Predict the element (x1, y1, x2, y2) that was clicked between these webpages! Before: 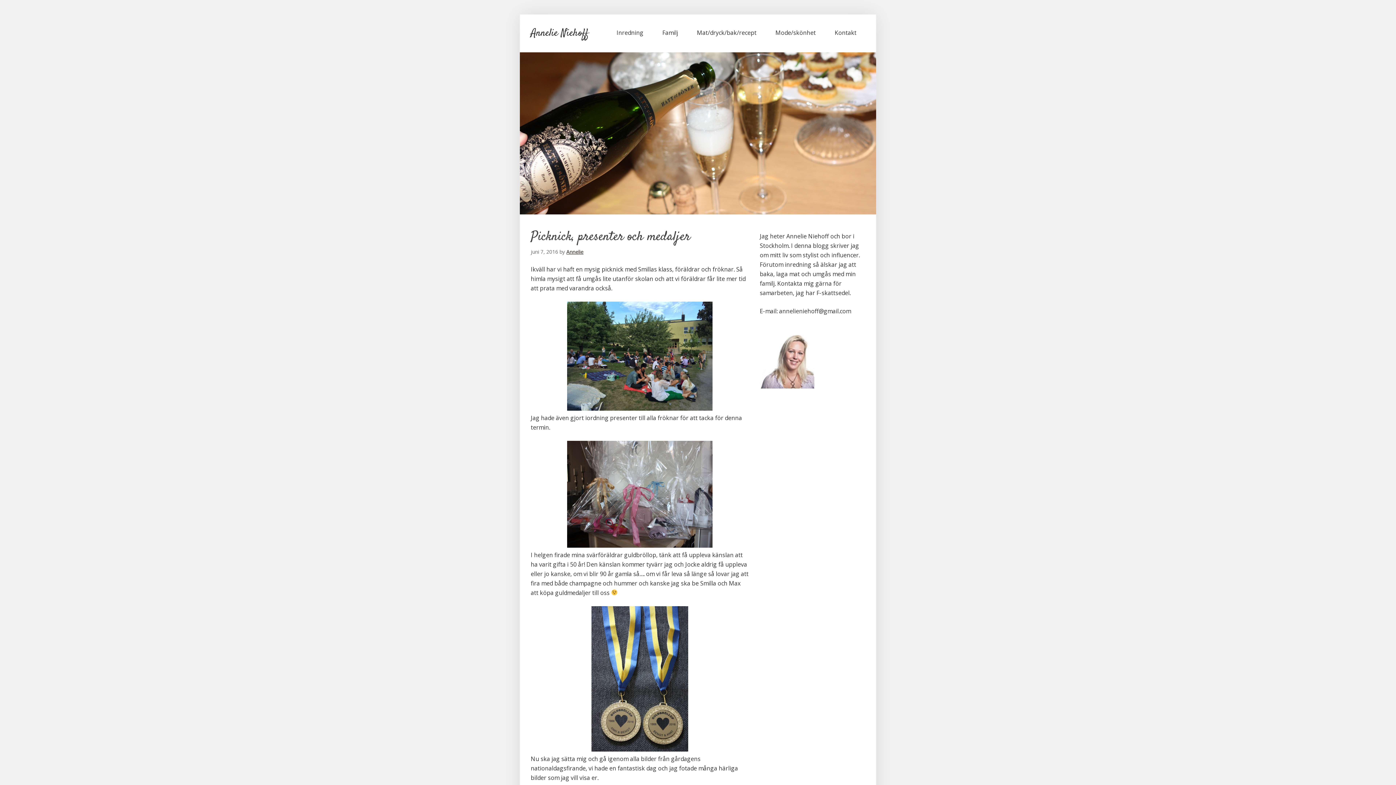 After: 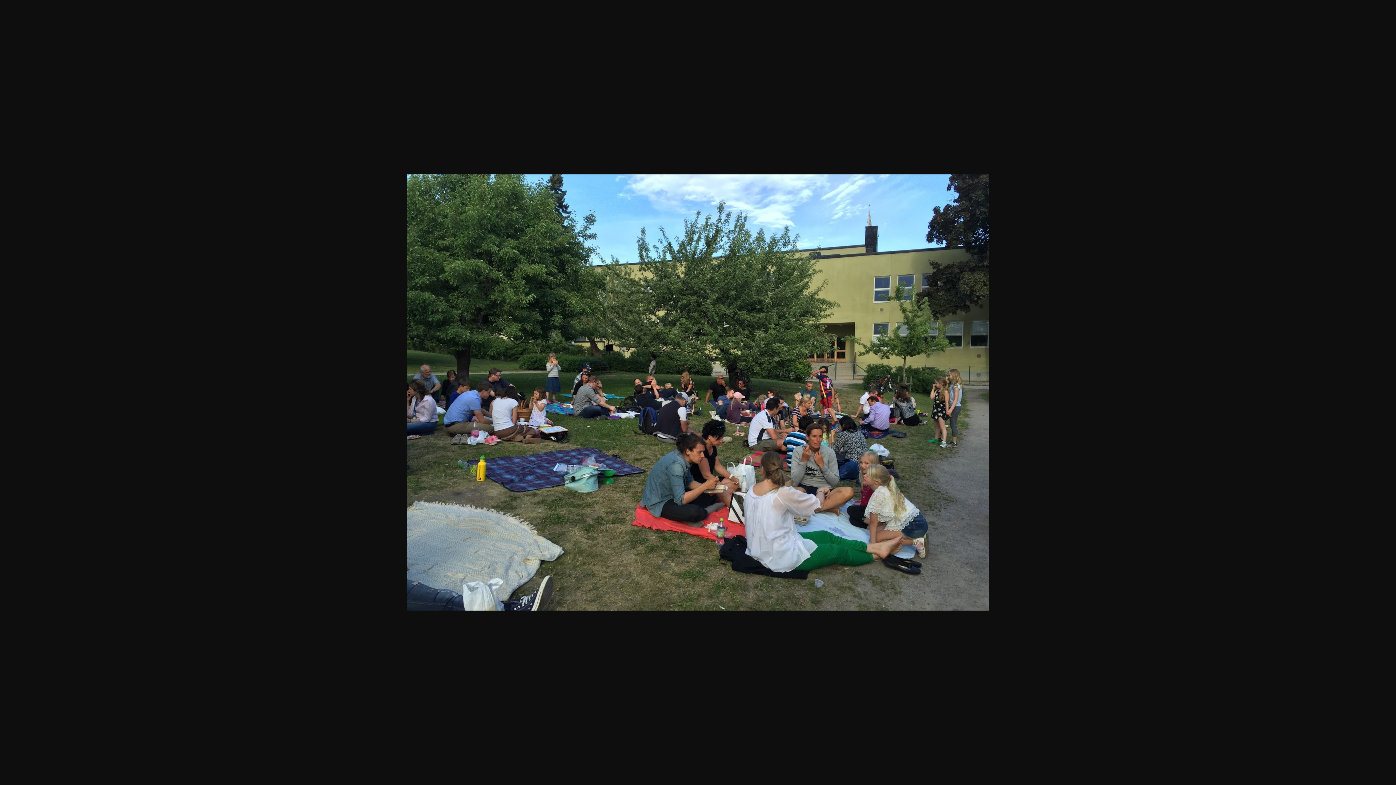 Action: bbox: (567, 404, 712, 412)